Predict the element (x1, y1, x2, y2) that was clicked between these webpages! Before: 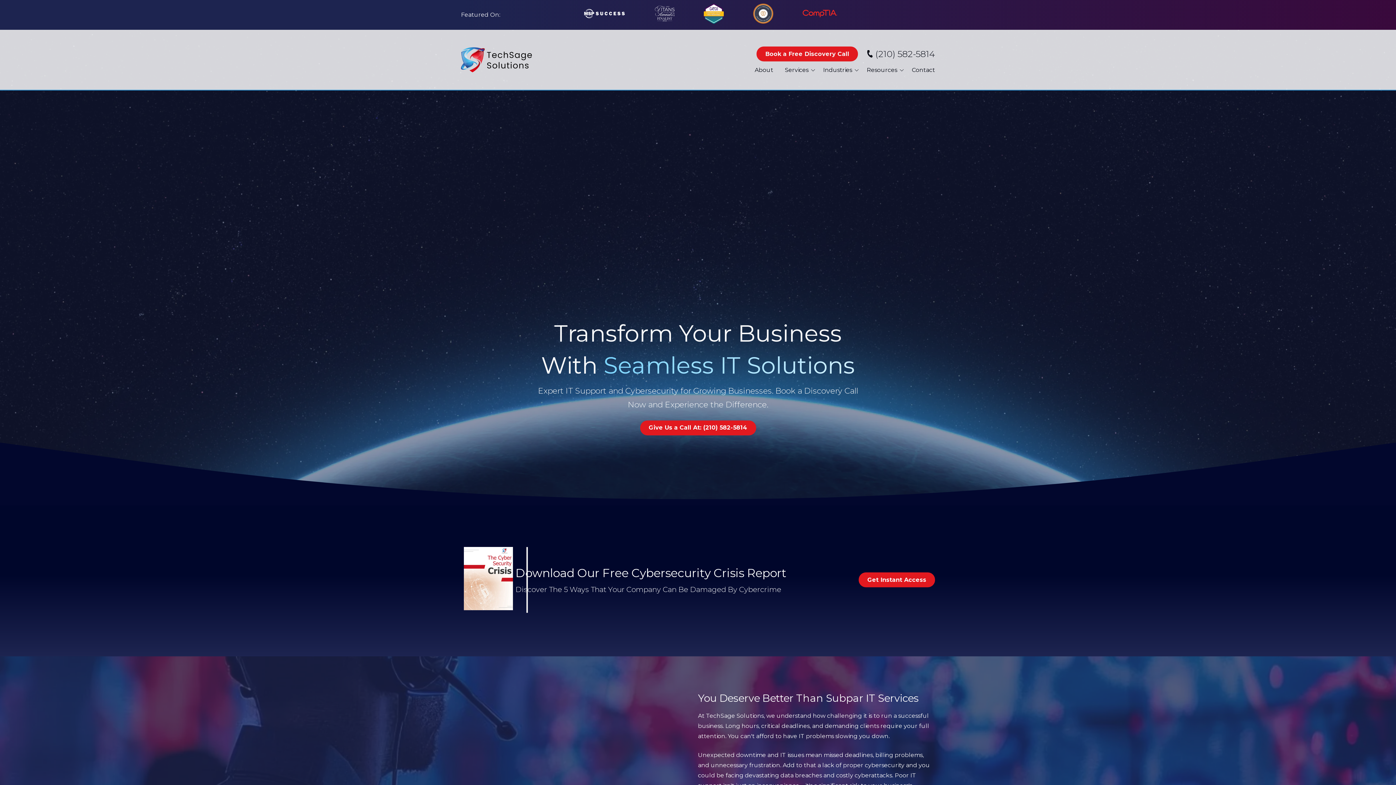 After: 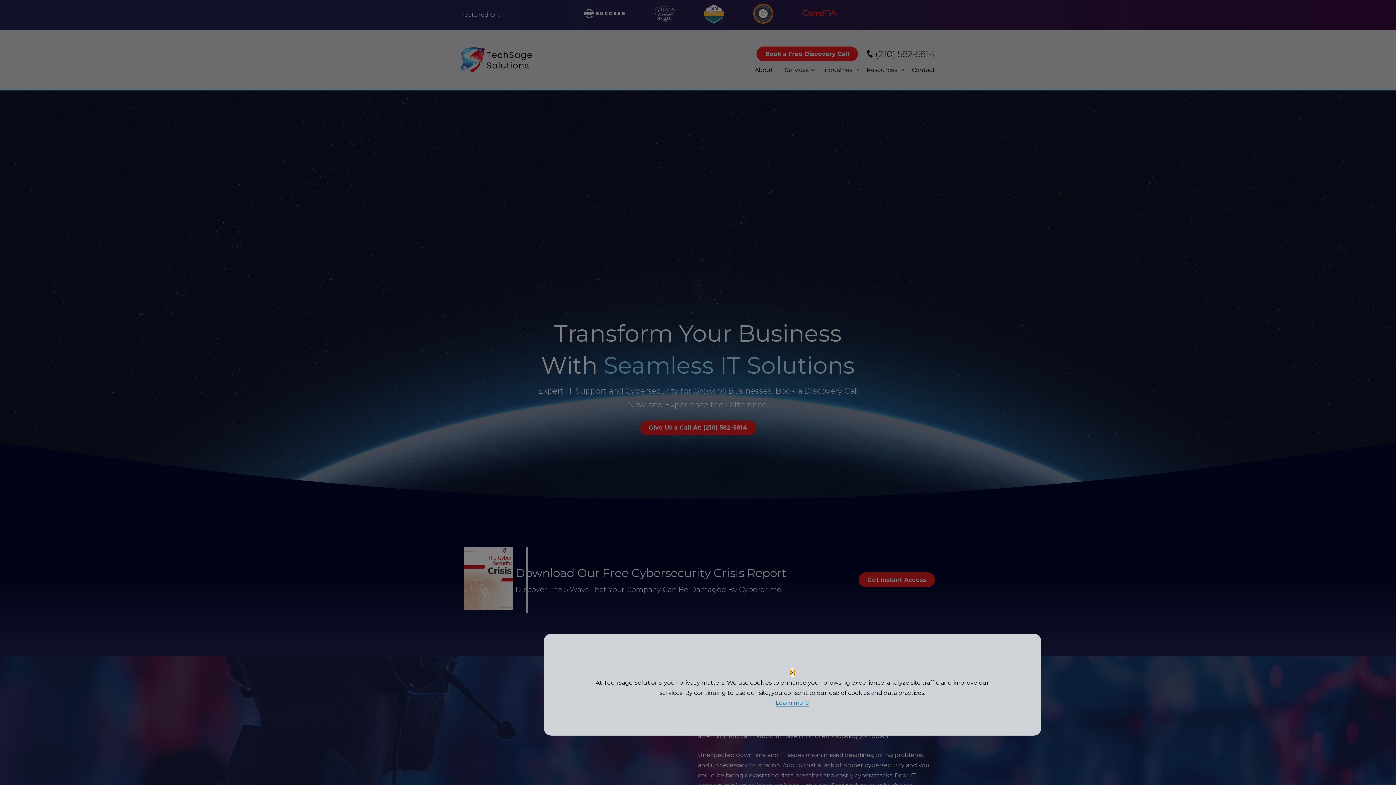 Action: bbox: (779, 64, 817, 76) label: Services